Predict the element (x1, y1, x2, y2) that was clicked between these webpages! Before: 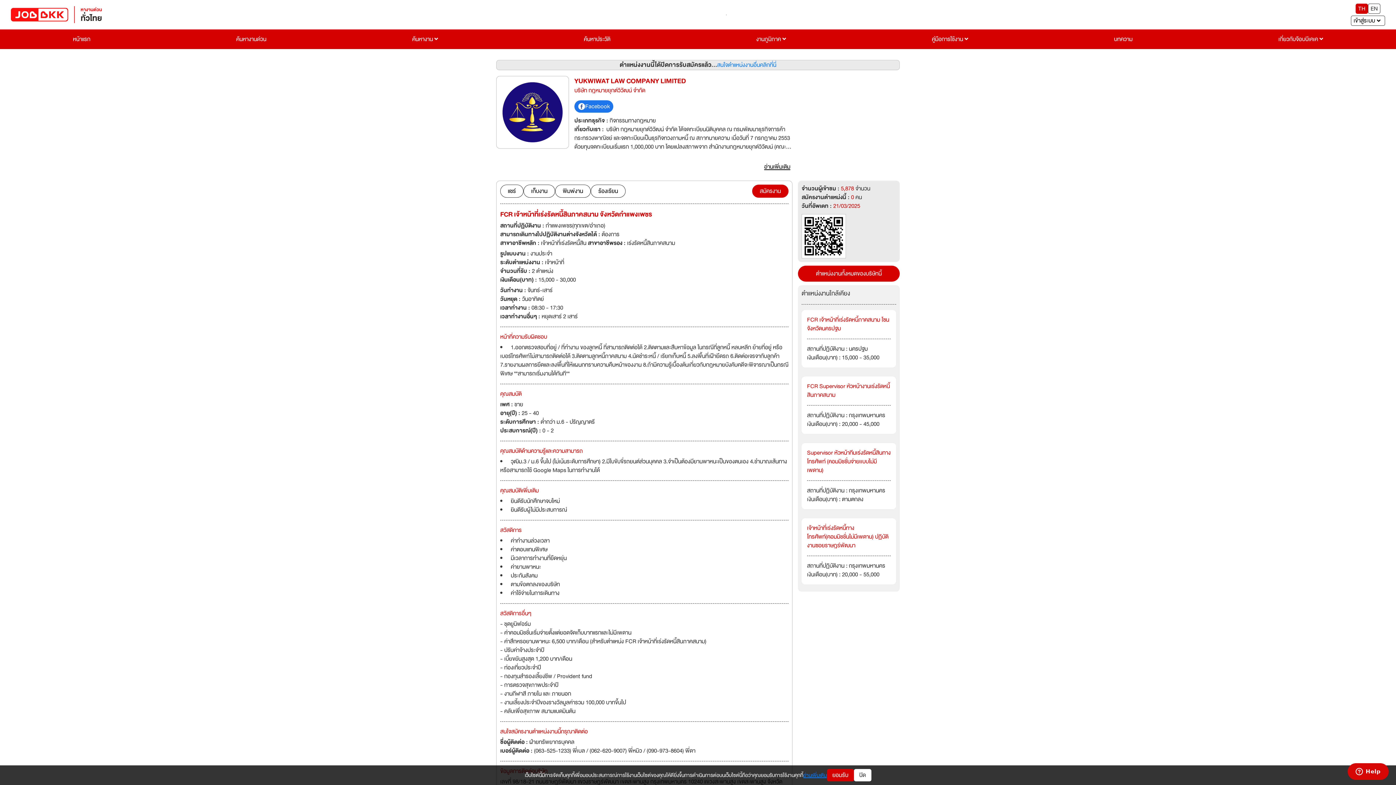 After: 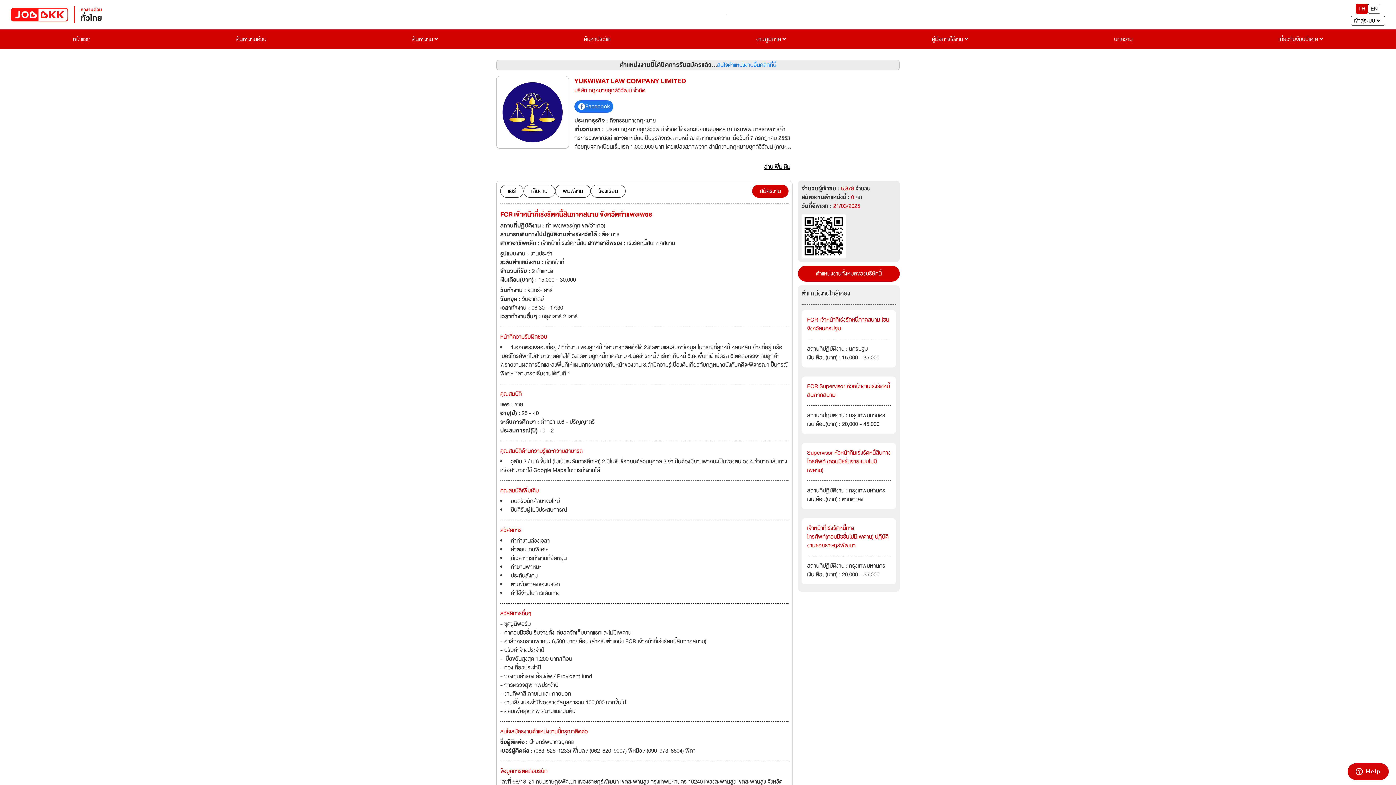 Action: bbox: (827, 769, 854, 781) label: ยอมรับ